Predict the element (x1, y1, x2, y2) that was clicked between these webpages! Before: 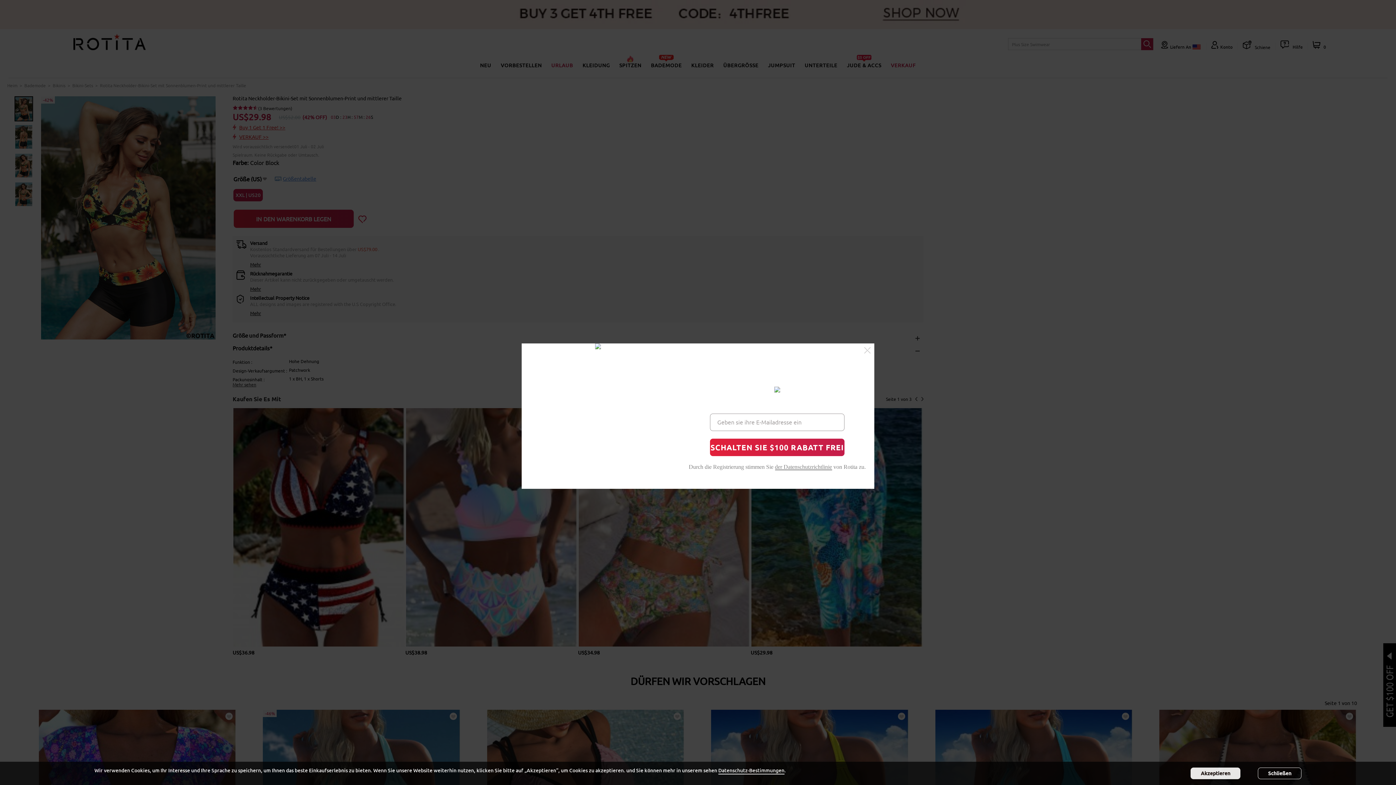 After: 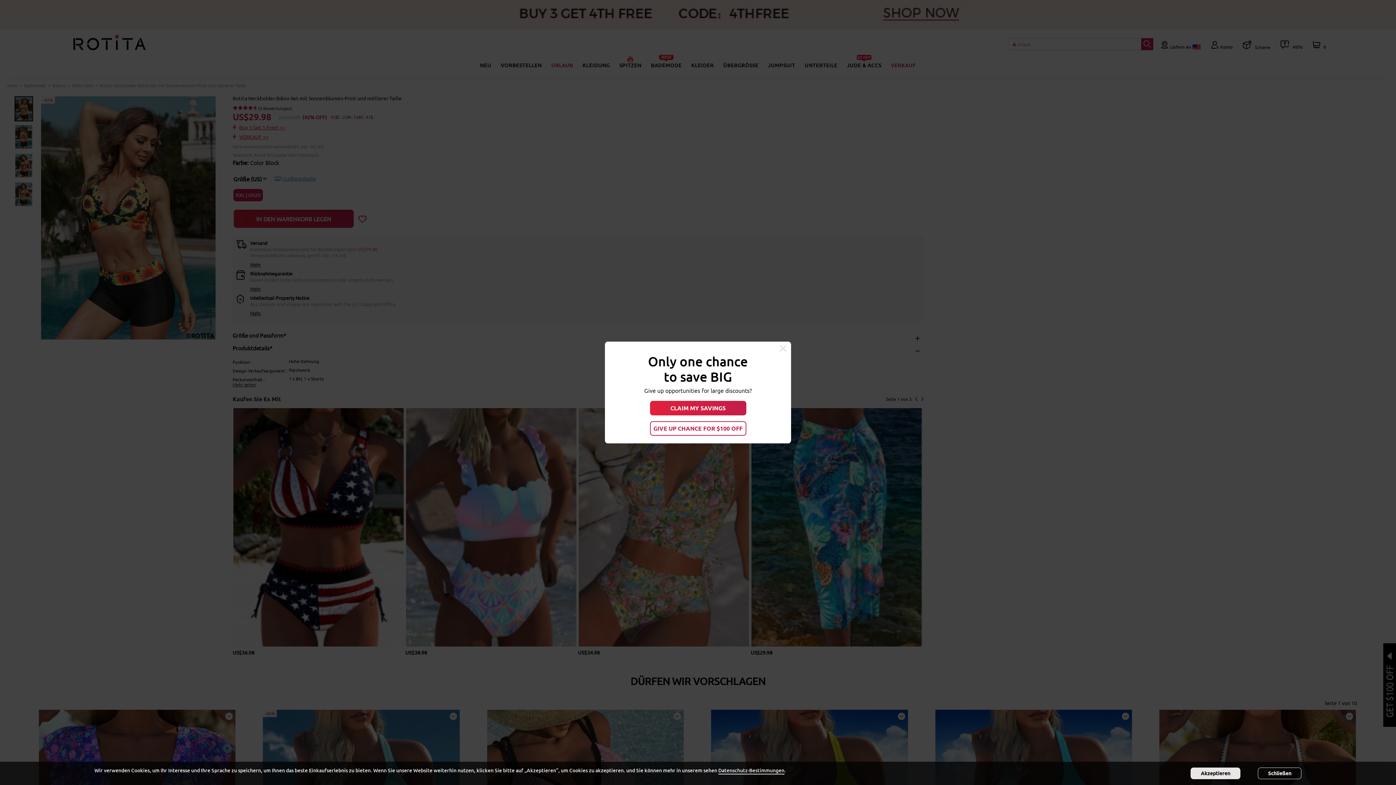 Action: bbox: (864, 347, 870, 354)